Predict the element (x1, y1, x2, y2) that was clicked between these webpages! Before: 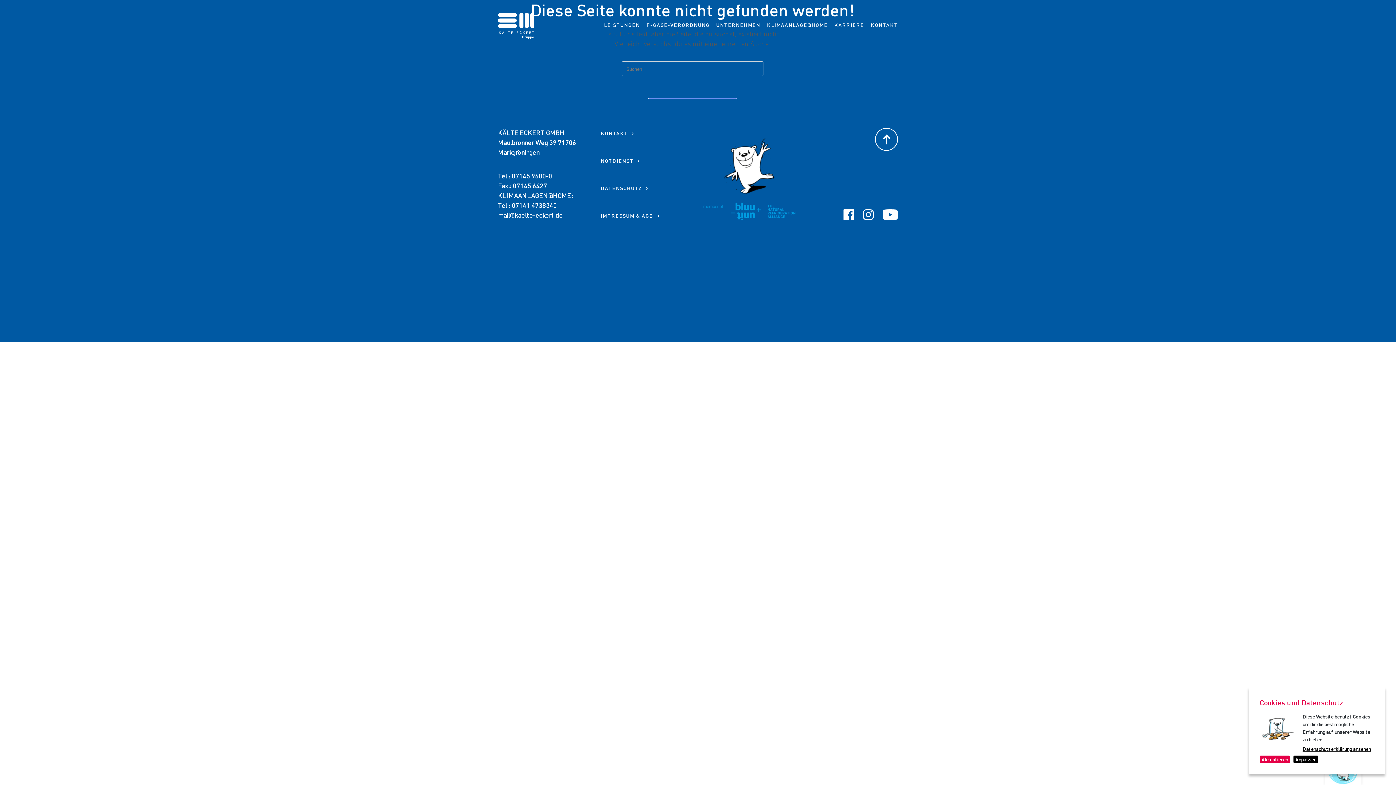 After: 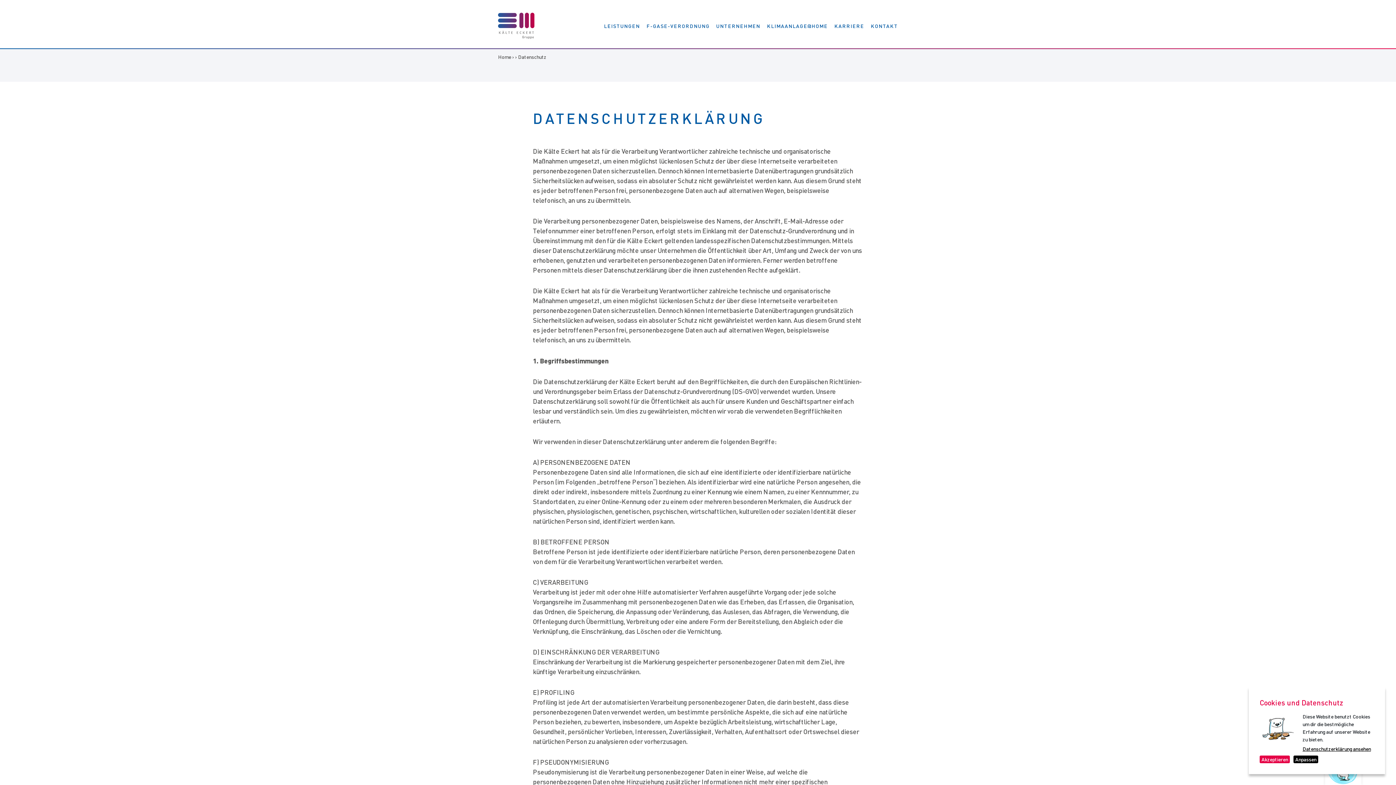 Action: label: Datenschutzerklärung ansehen bbox: (1260, 745, 1374, 754)